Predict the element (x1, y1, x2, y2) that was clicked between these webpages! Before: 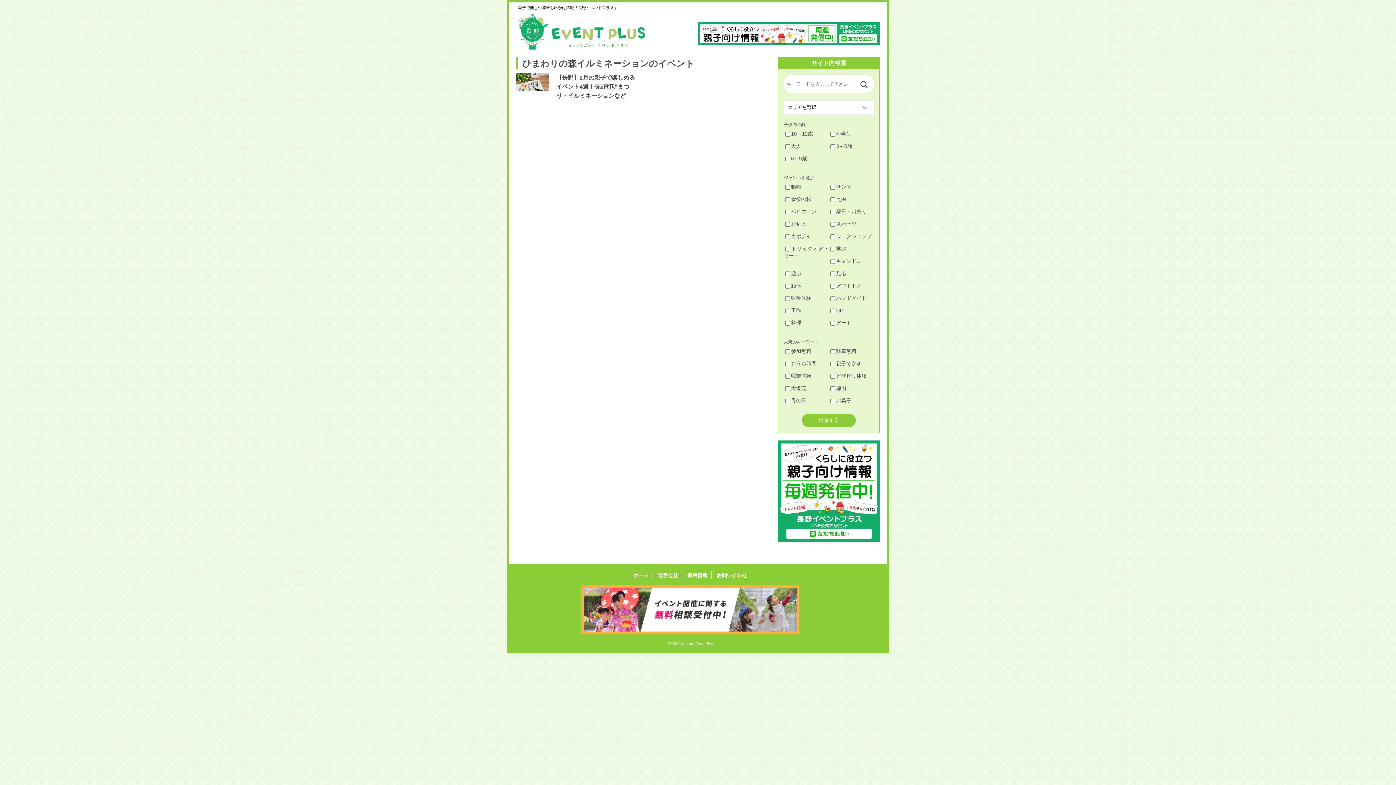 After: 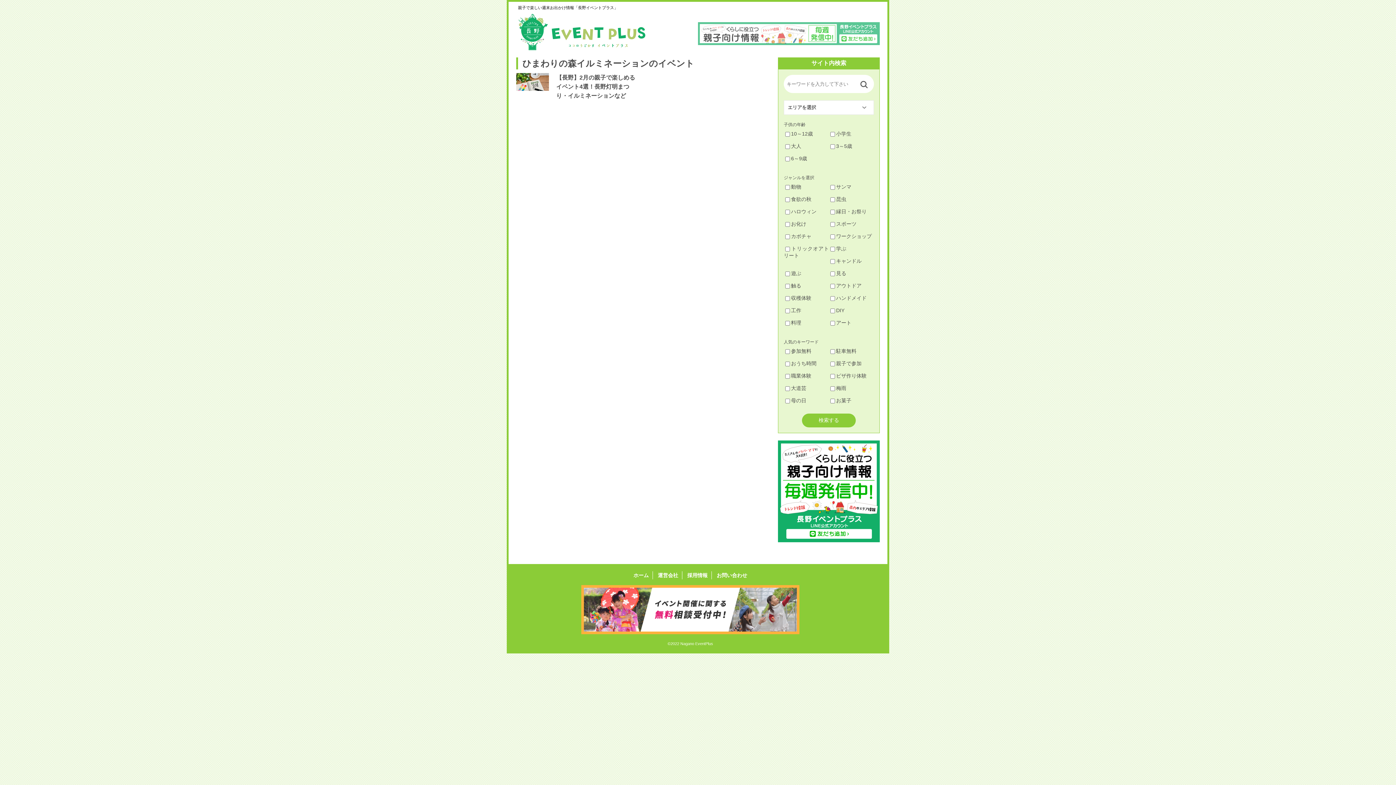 Action: bbox: (698, 30, 880, 36)